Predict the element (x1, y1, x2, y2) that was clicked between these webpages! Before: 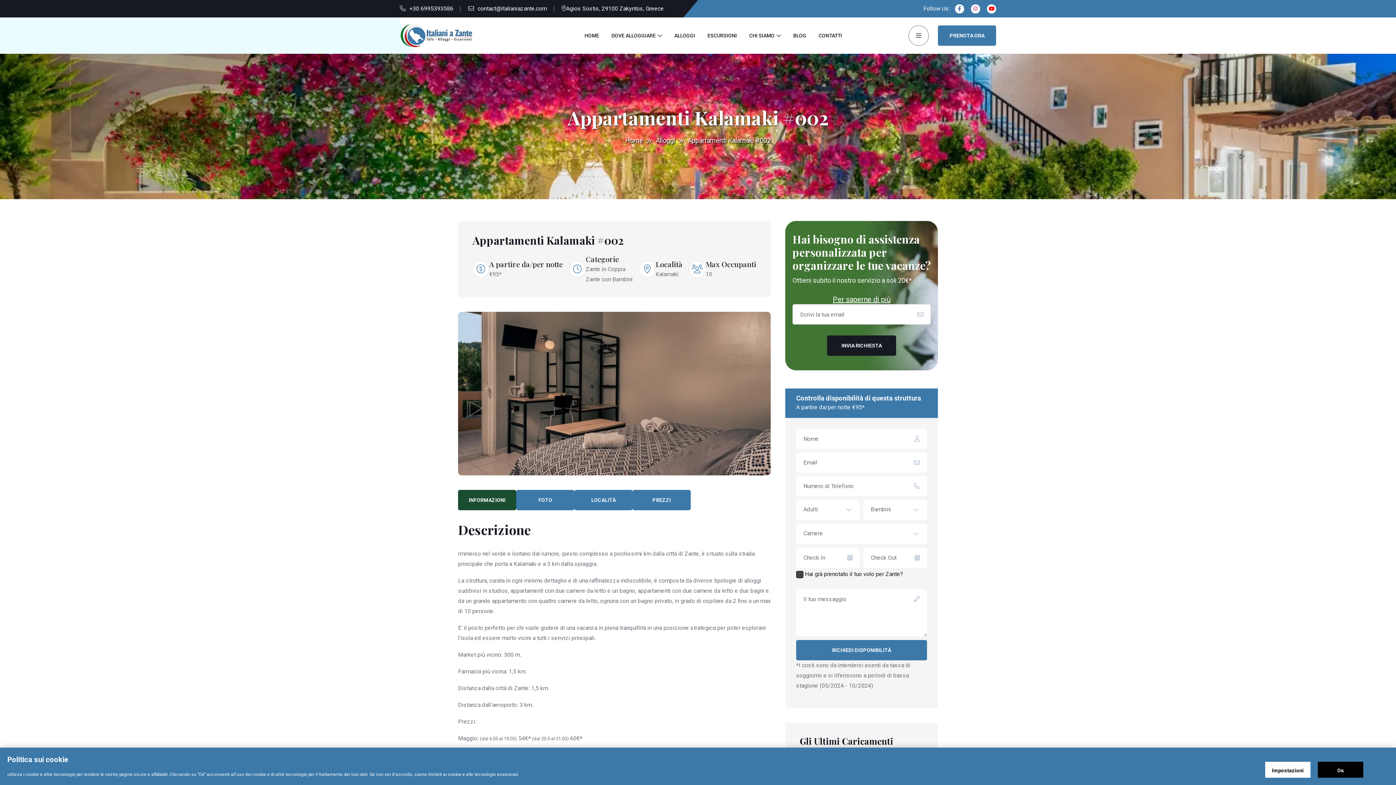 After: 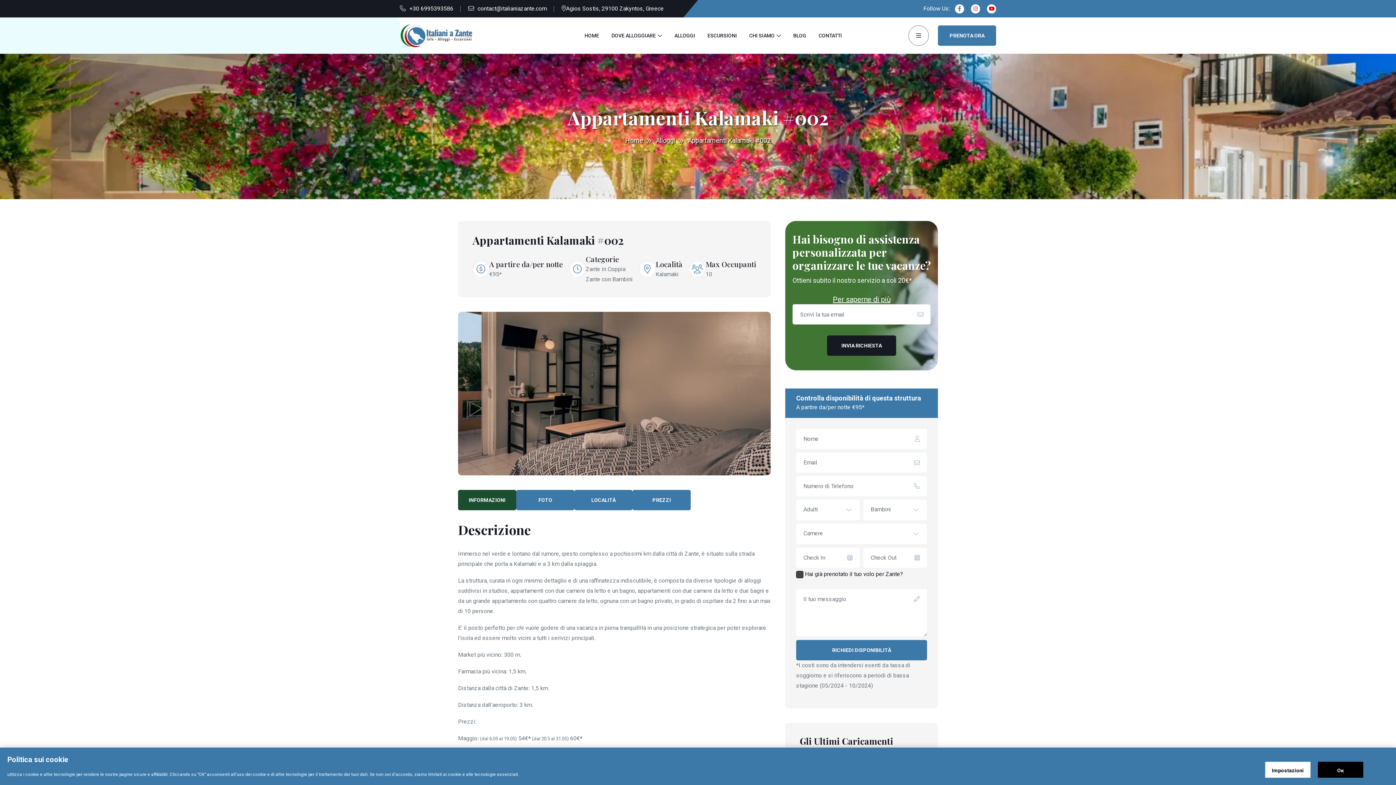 Action: bbox: (477, 5, 546, 12) label: contact@italianiazante.com